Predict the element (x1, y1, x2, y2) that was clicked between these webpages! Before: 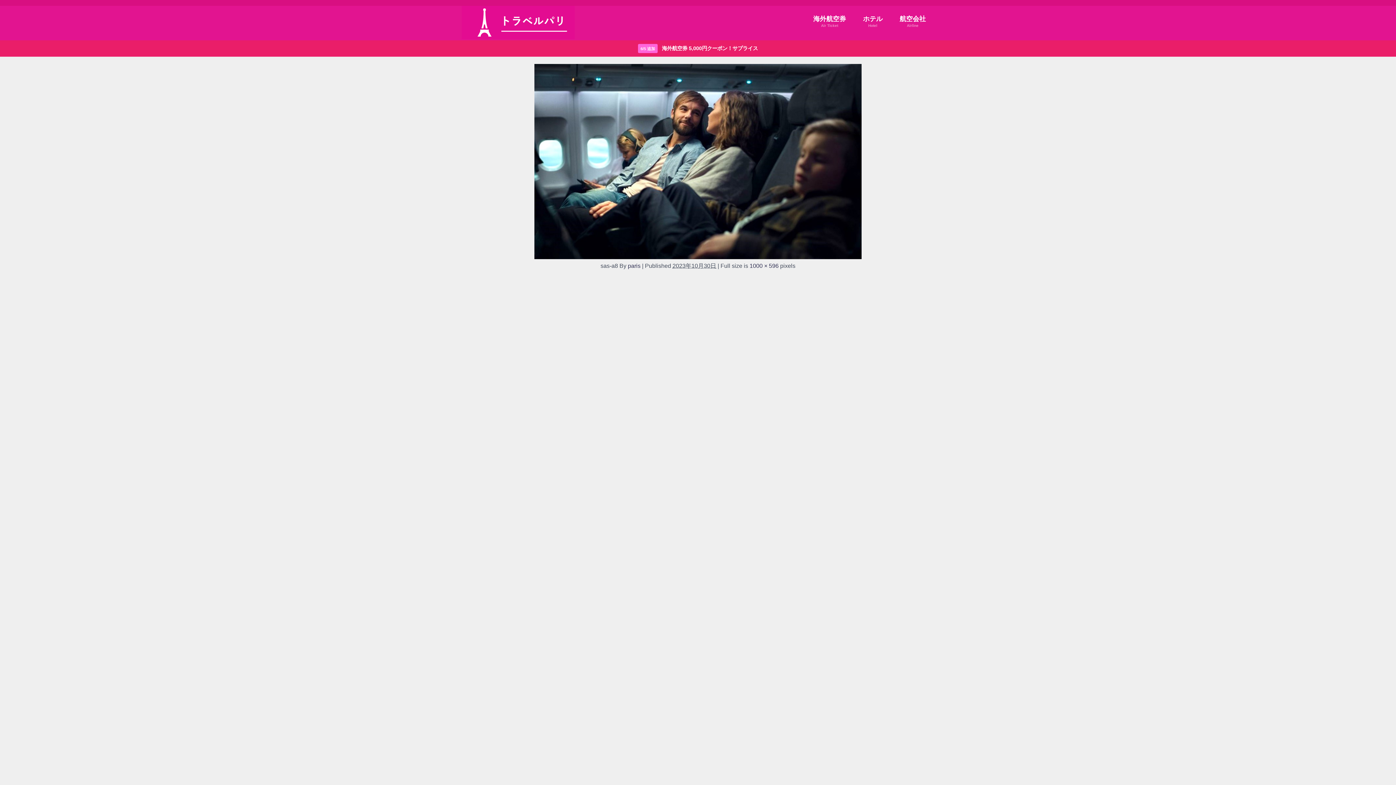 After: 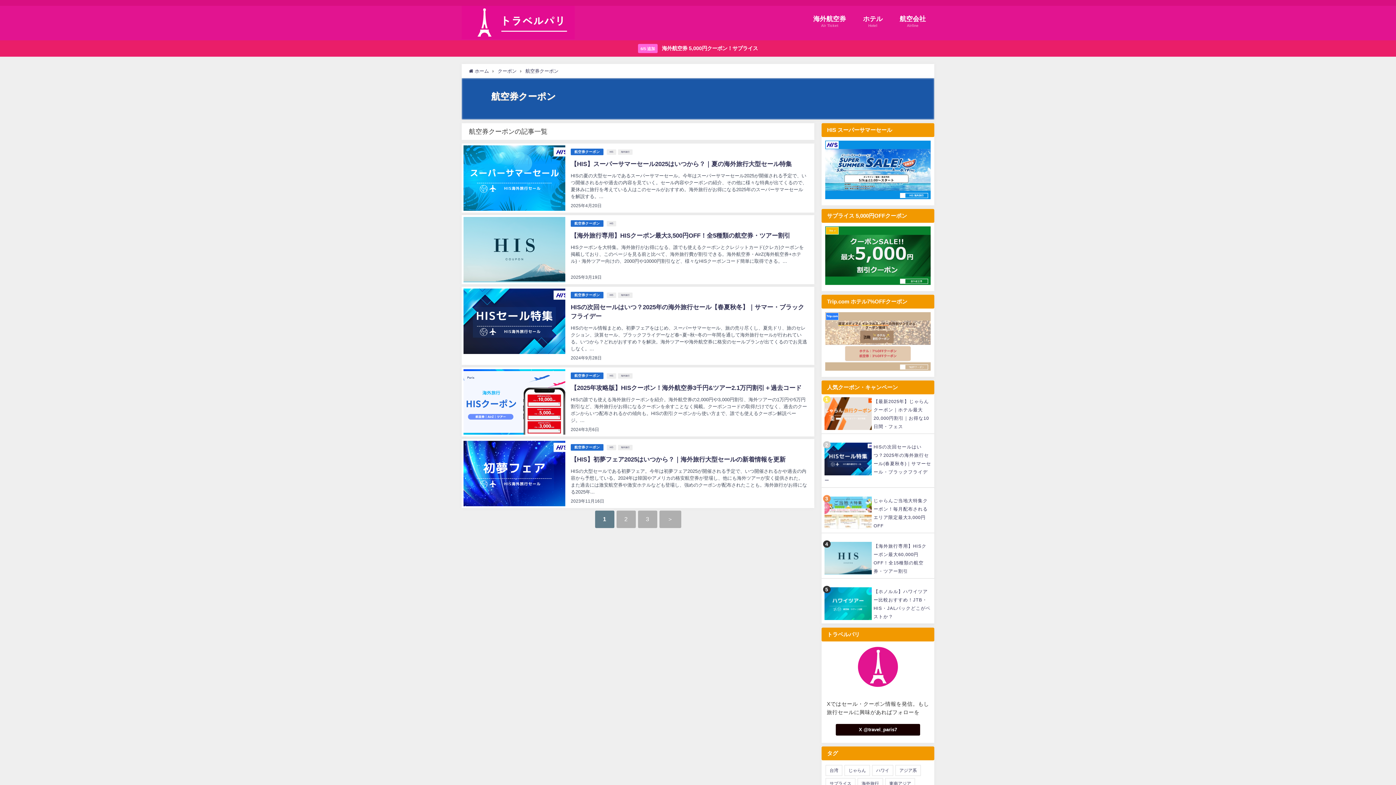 Action: bbox: (804, 5, 854, 38) label: 海外航空券
Air Ticket